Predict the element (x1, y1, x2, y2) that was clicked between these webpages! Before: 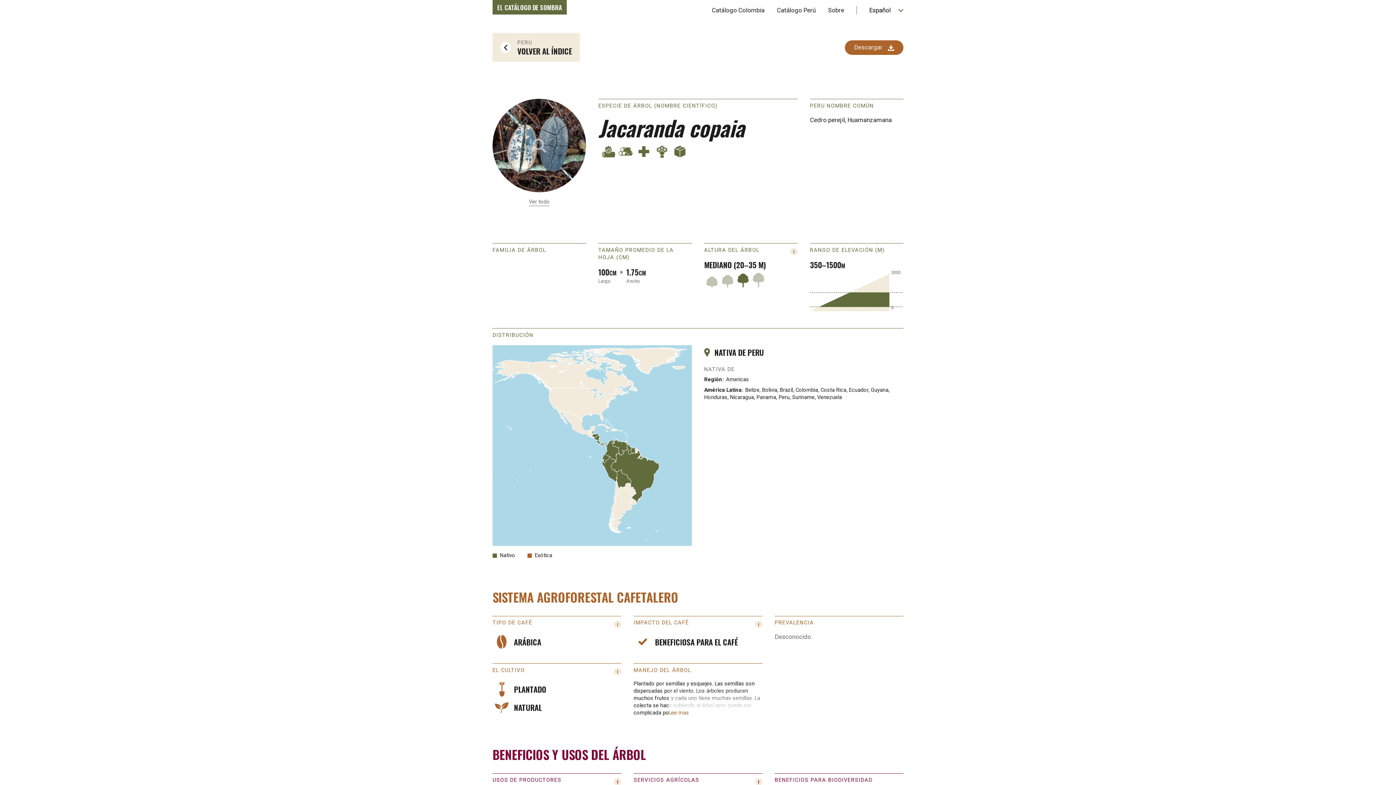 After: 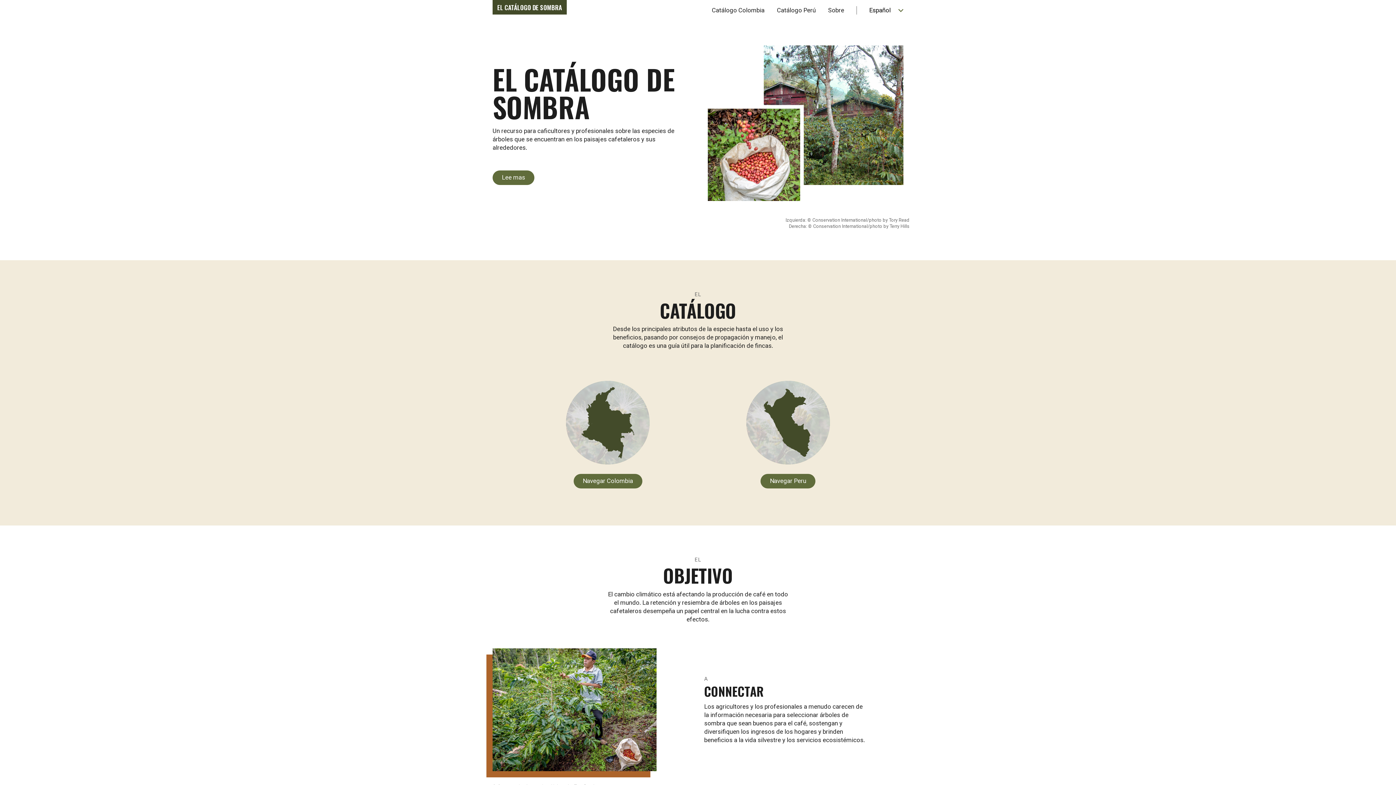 Action: bbox: (492, 0, 566, 14) label: EL CATÁLOGO DE SOMBRA